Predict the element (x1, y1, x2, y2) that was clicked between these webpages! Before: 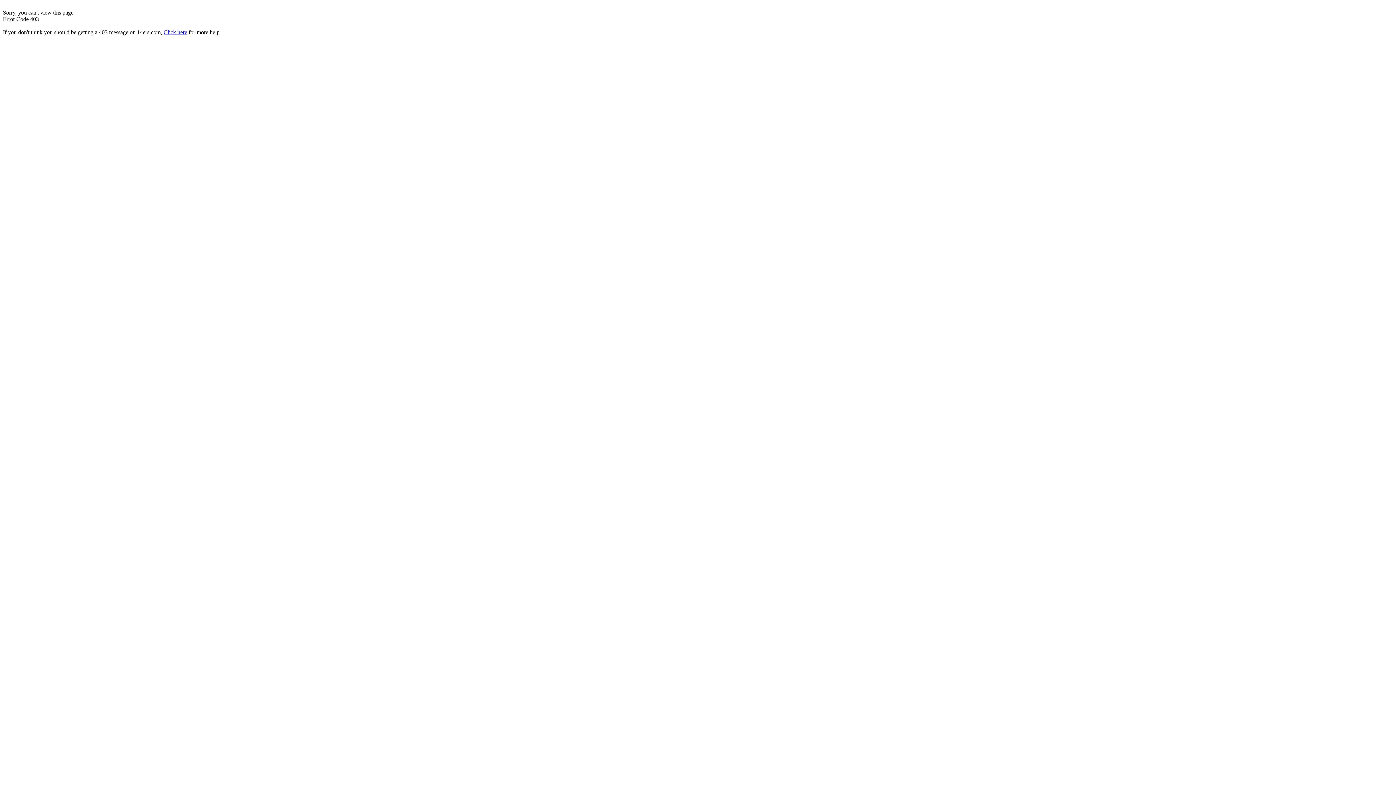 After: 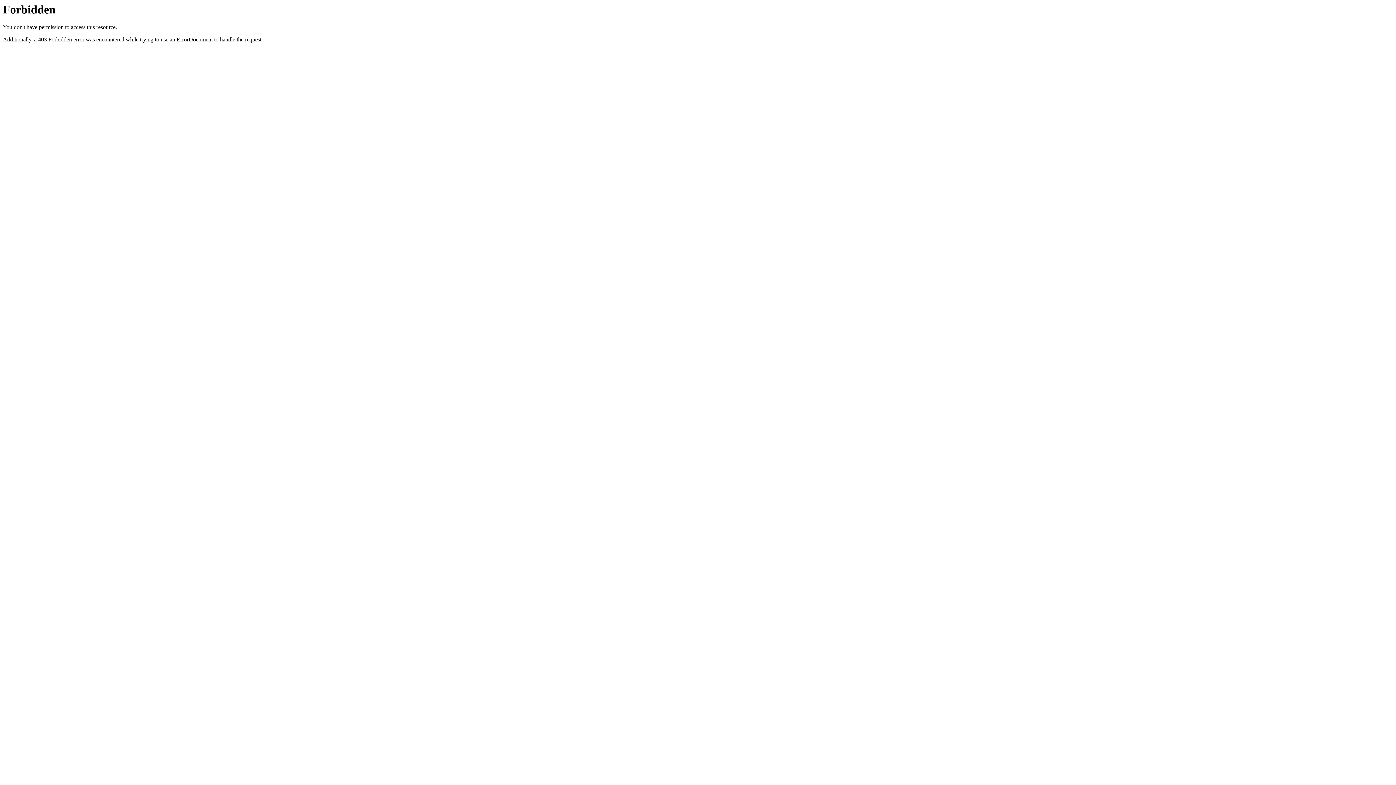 Action: bbox: (163, 29, 187, 35) label: Click here